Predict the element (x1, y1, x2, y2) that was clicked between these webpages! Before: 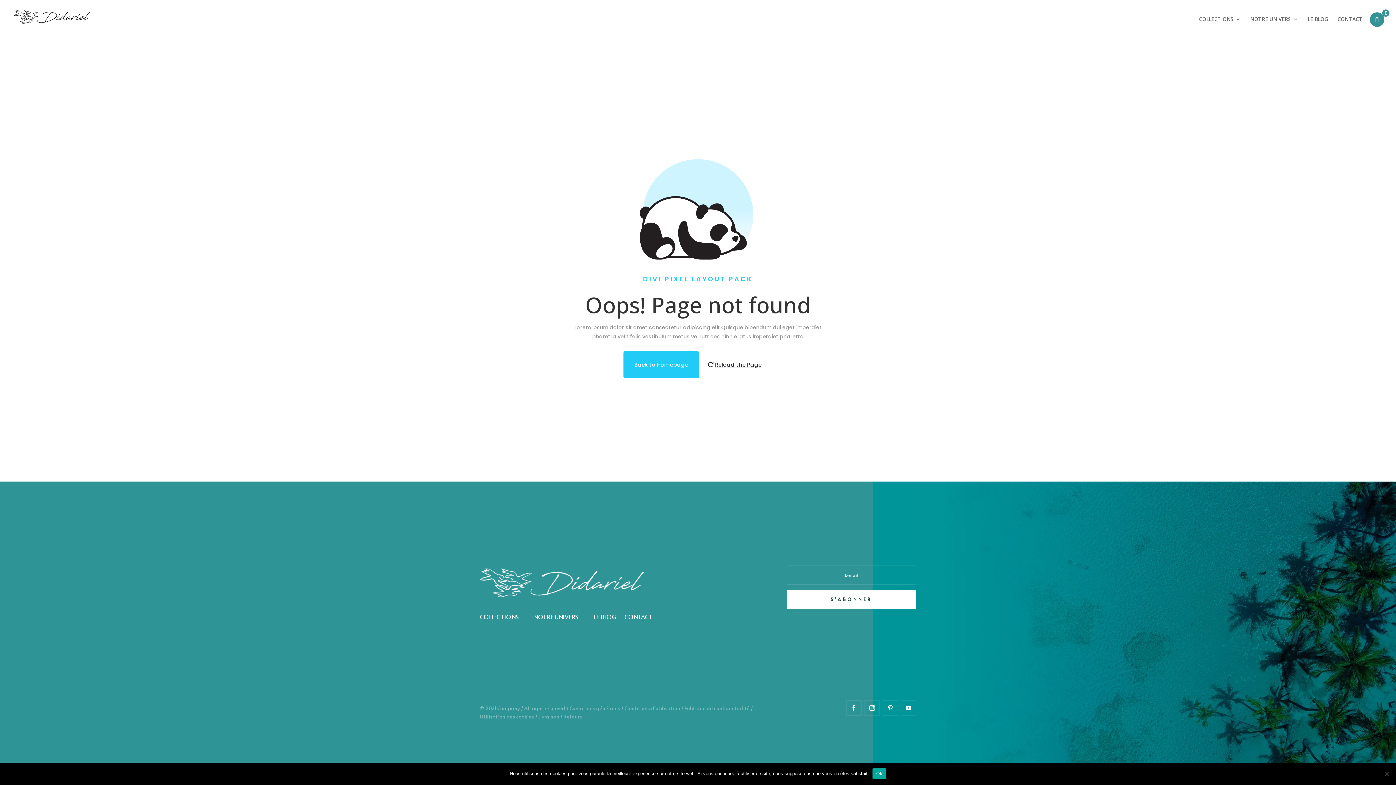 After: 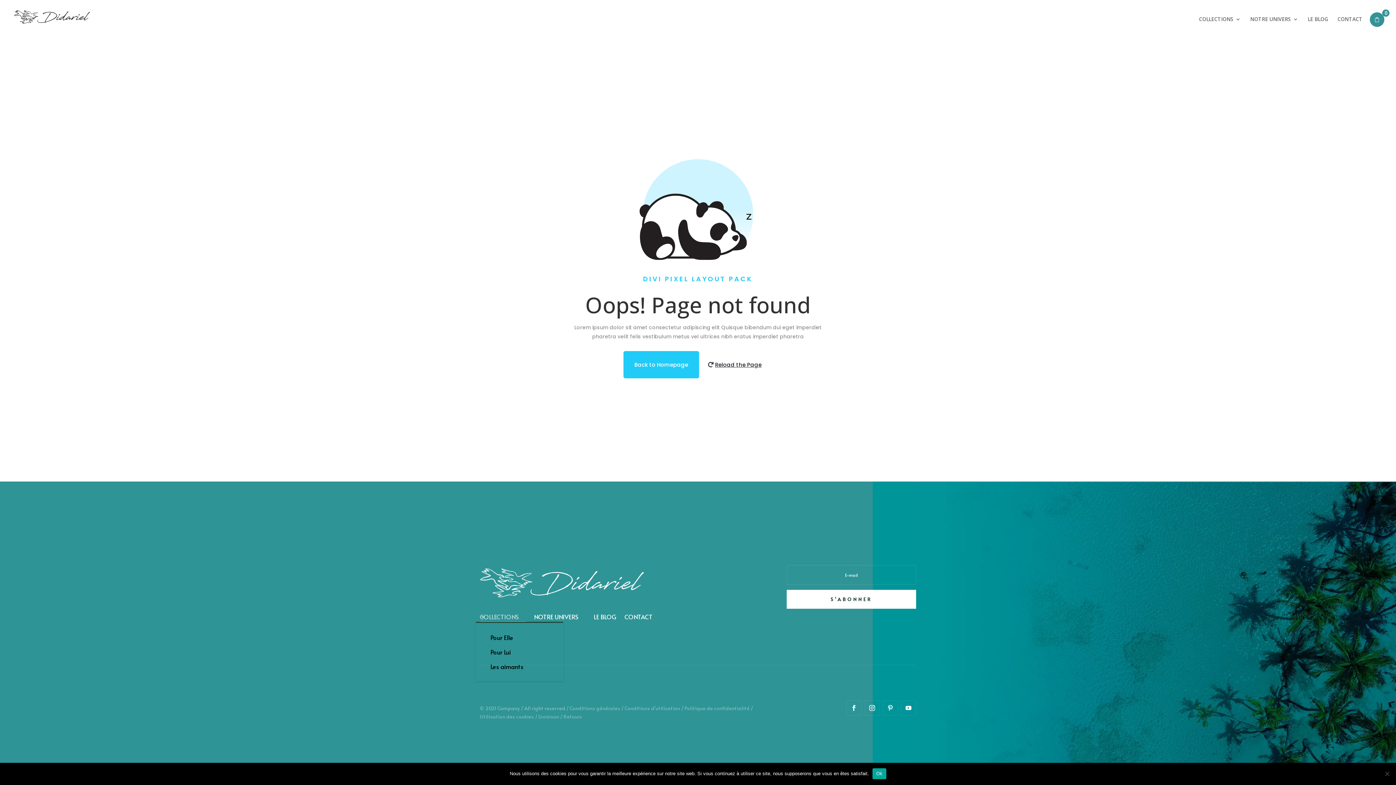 Action: bbox: (480, 614, 526, 622) label: COLLECTIONS